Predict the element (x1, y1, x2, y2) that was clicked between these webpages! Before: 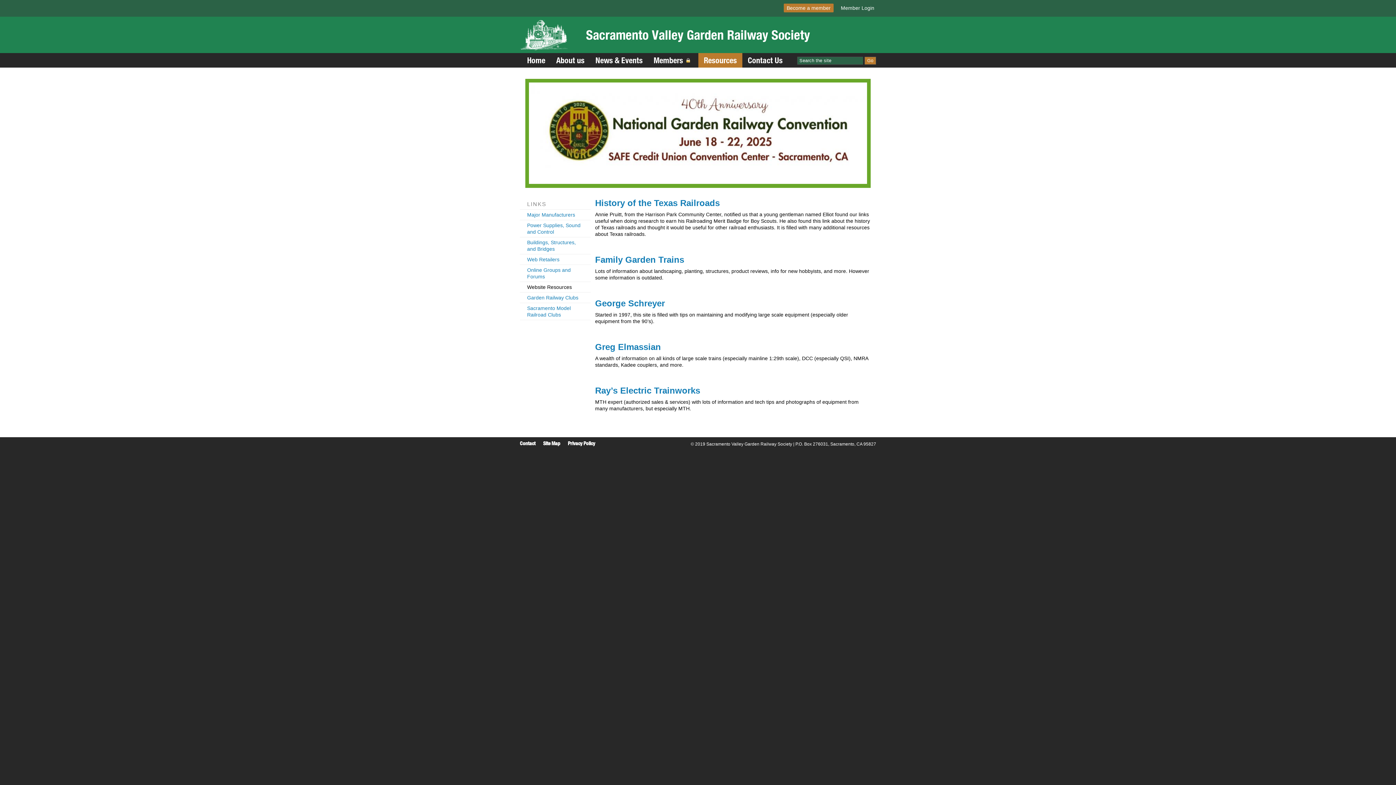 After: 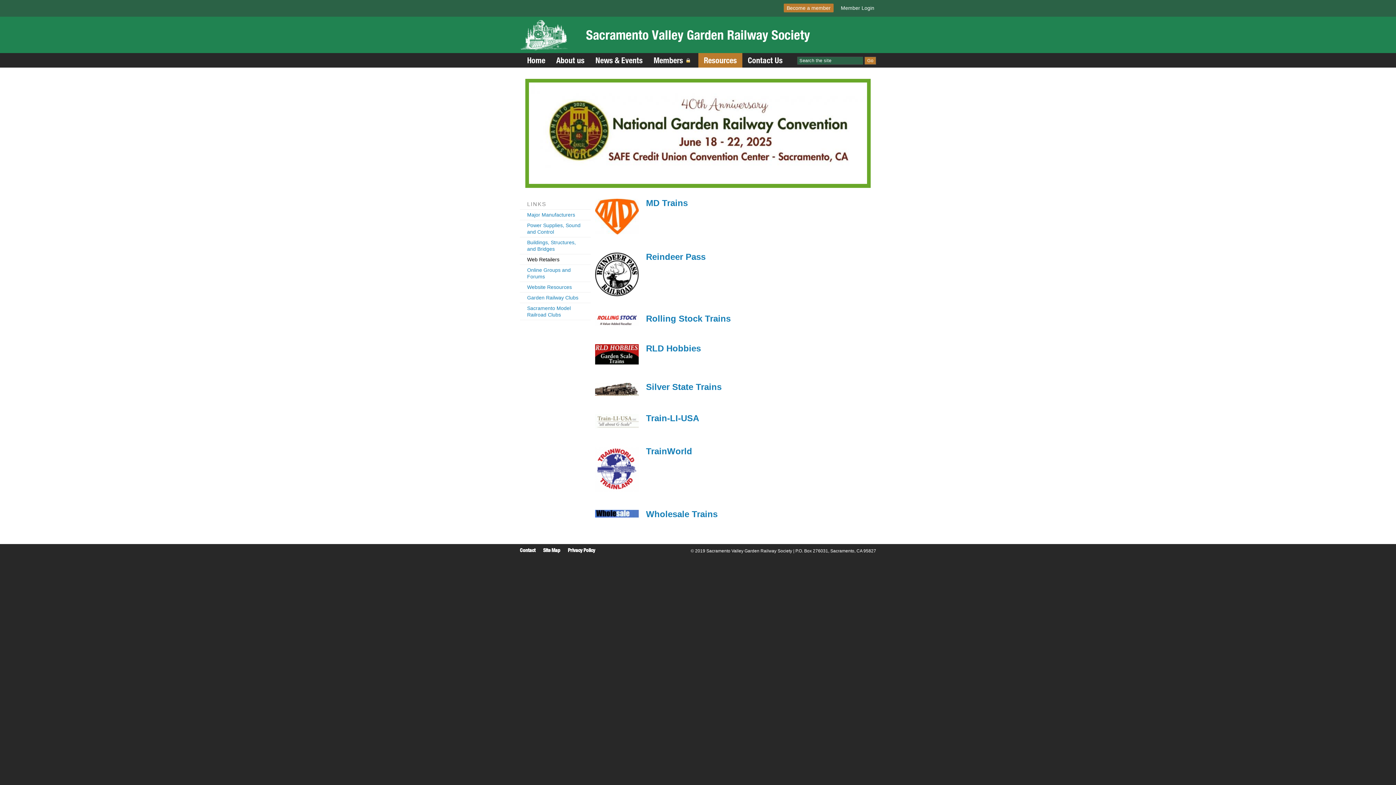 Action: label: Web Retailers bbox: (520, 254, 590, 265)